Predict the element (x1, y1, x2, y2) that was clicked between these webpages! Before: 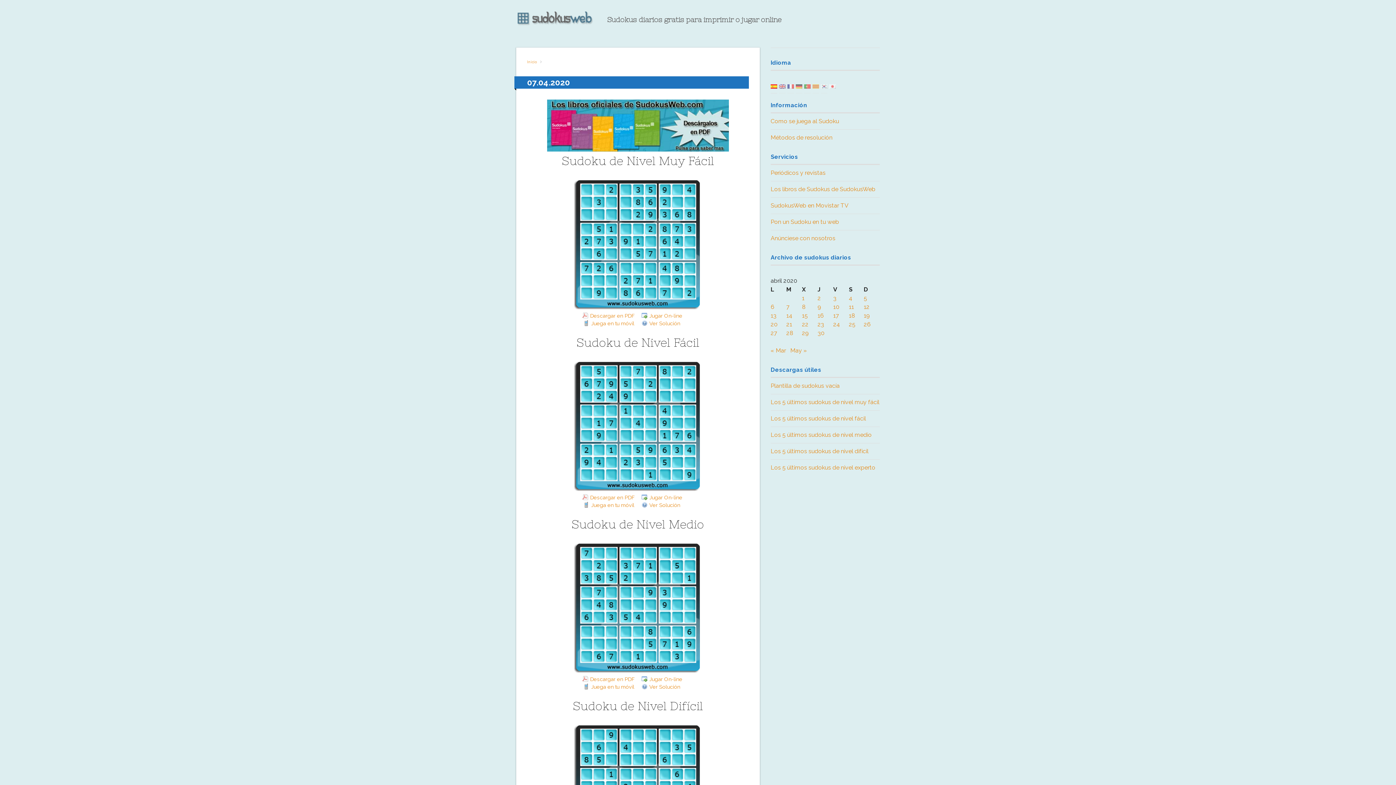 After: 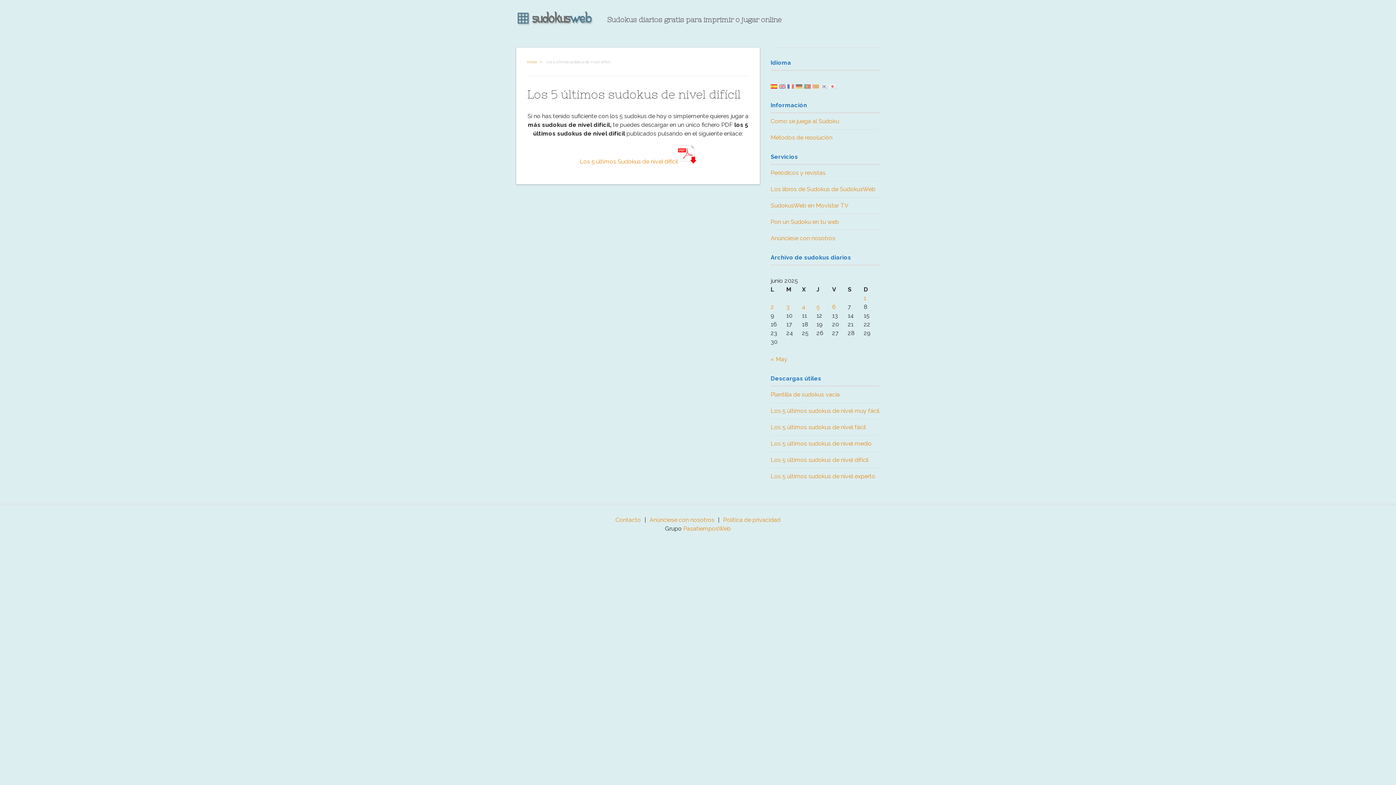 Action: bbox: (770, 448, 868, 454) label: Los 5 últimos sudokus de nivel difícil